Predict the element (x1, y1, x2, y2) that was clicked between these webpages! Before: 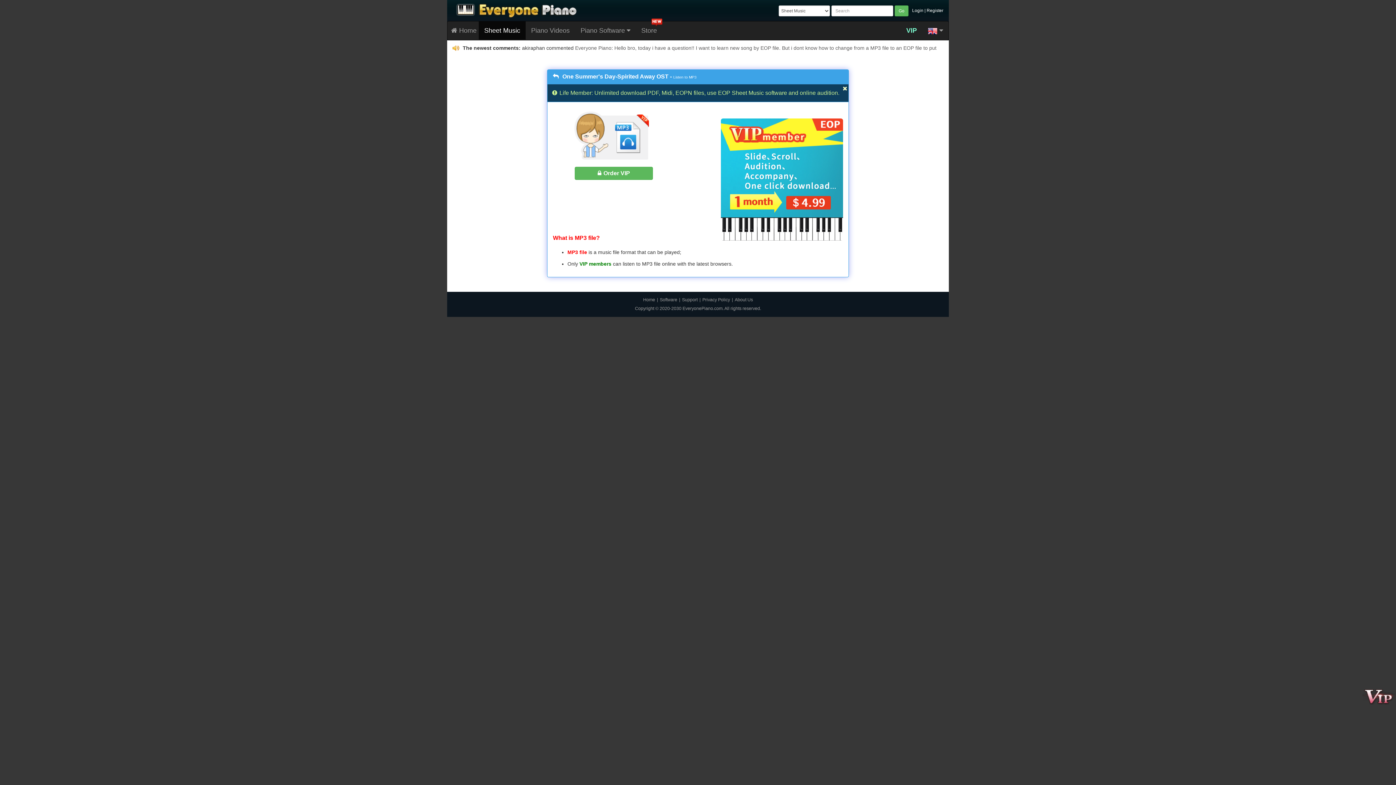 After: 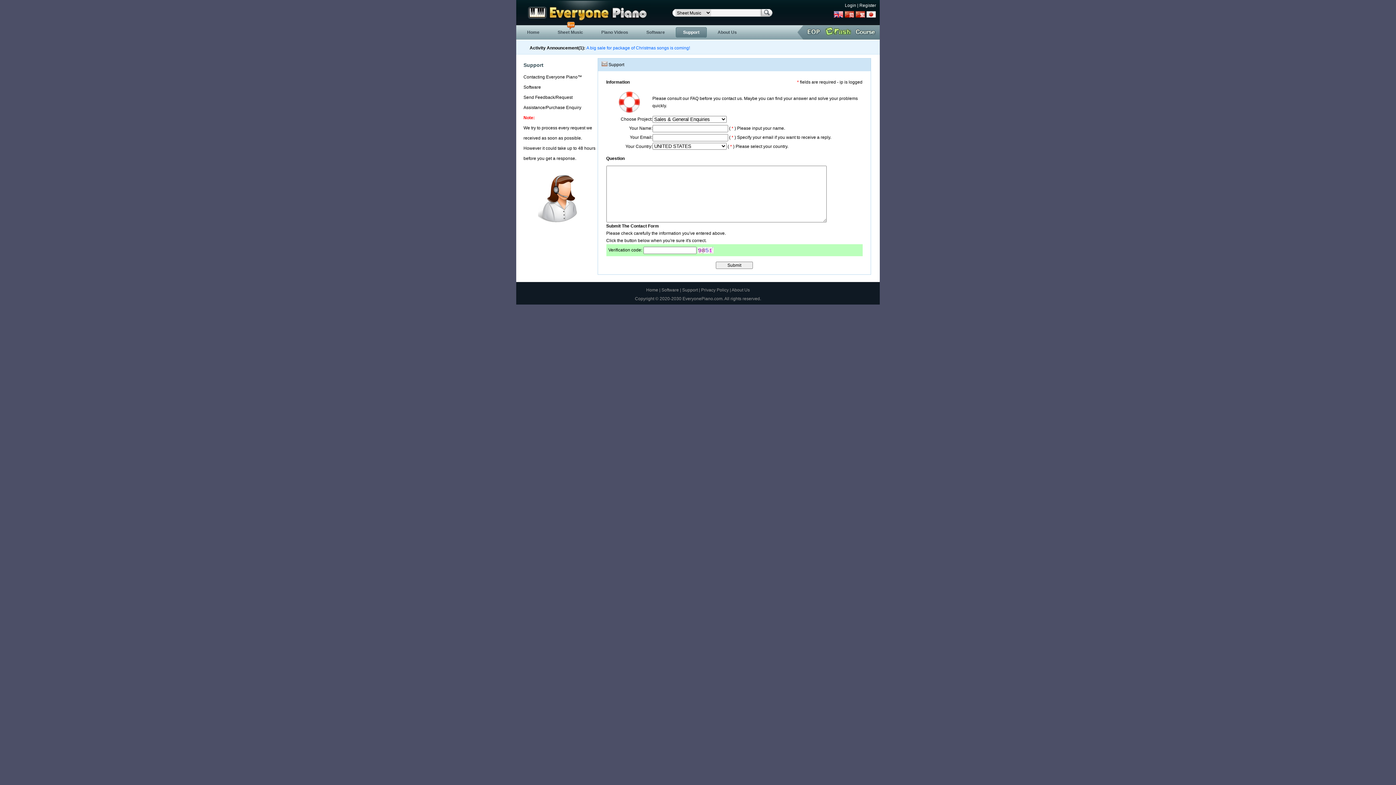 Action: bbox: (682, 297, 697, 302) label: Support